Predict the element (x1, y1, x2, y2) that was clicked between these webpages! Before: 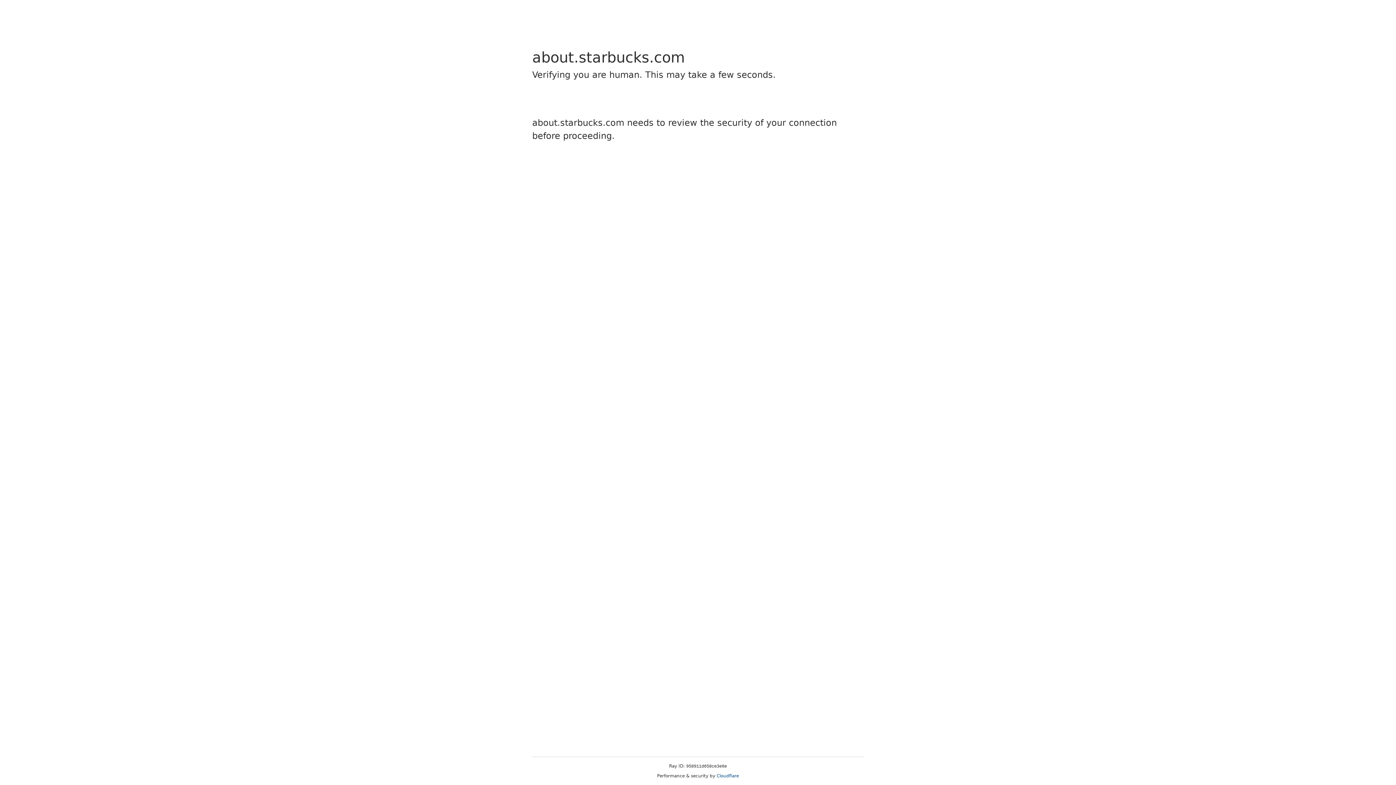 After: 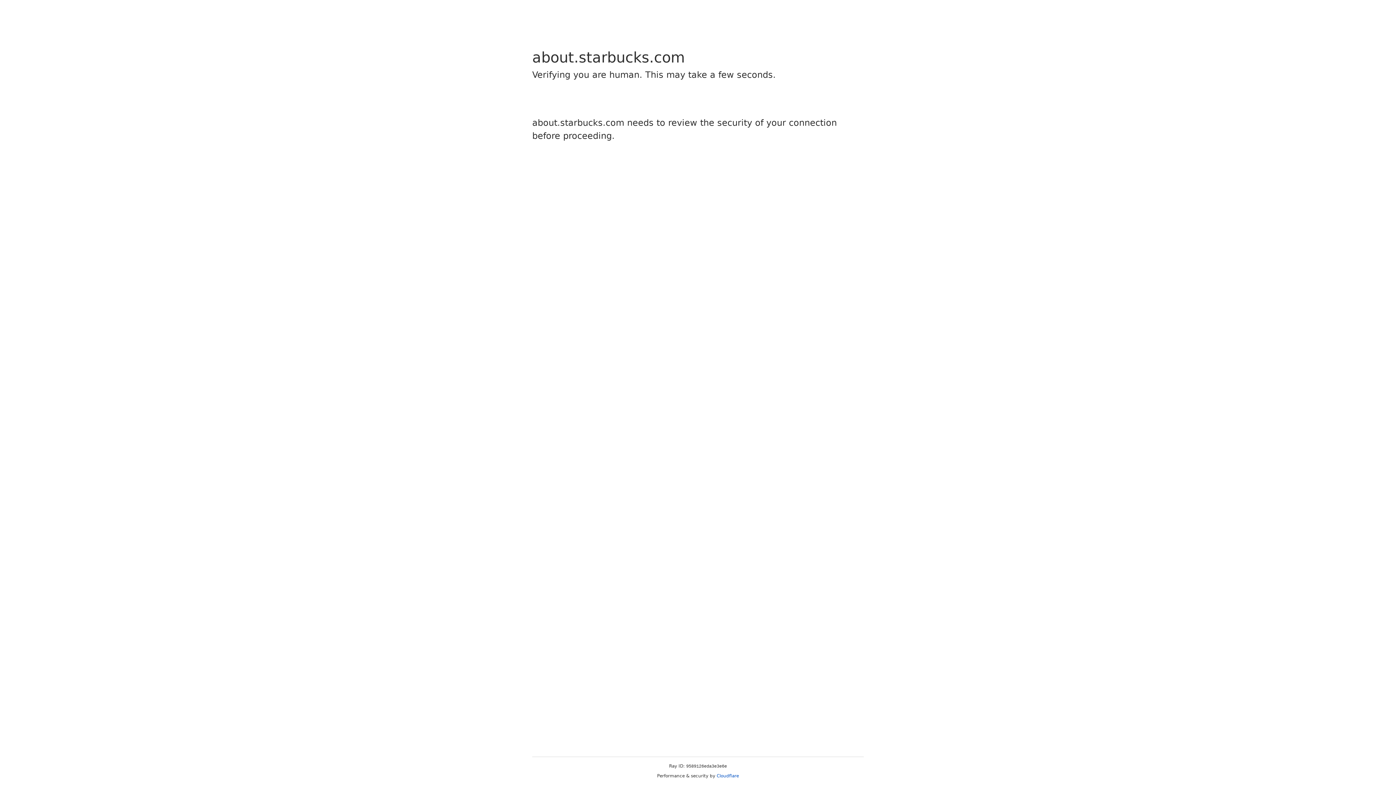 Action: bbox: (716, 773, 739, 778) label: Cloudflare